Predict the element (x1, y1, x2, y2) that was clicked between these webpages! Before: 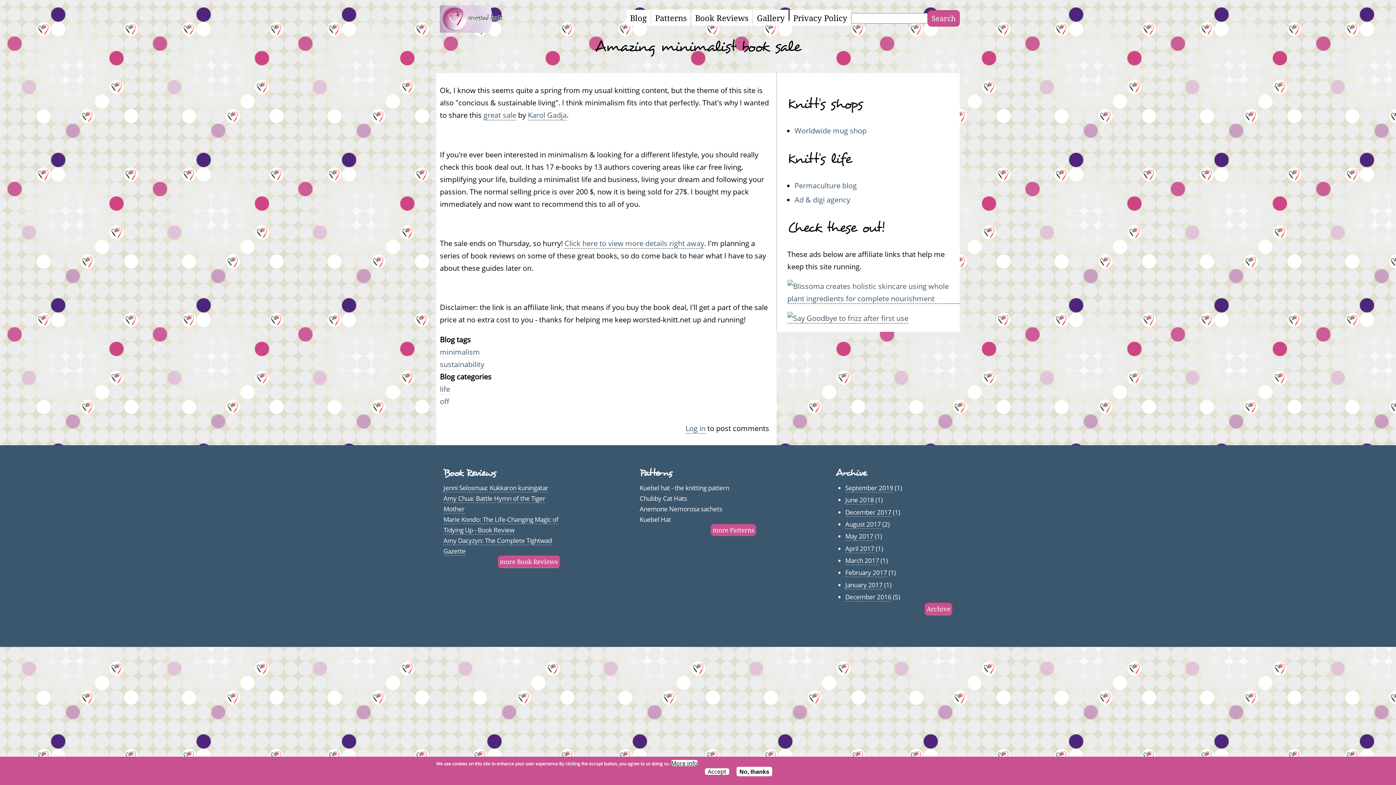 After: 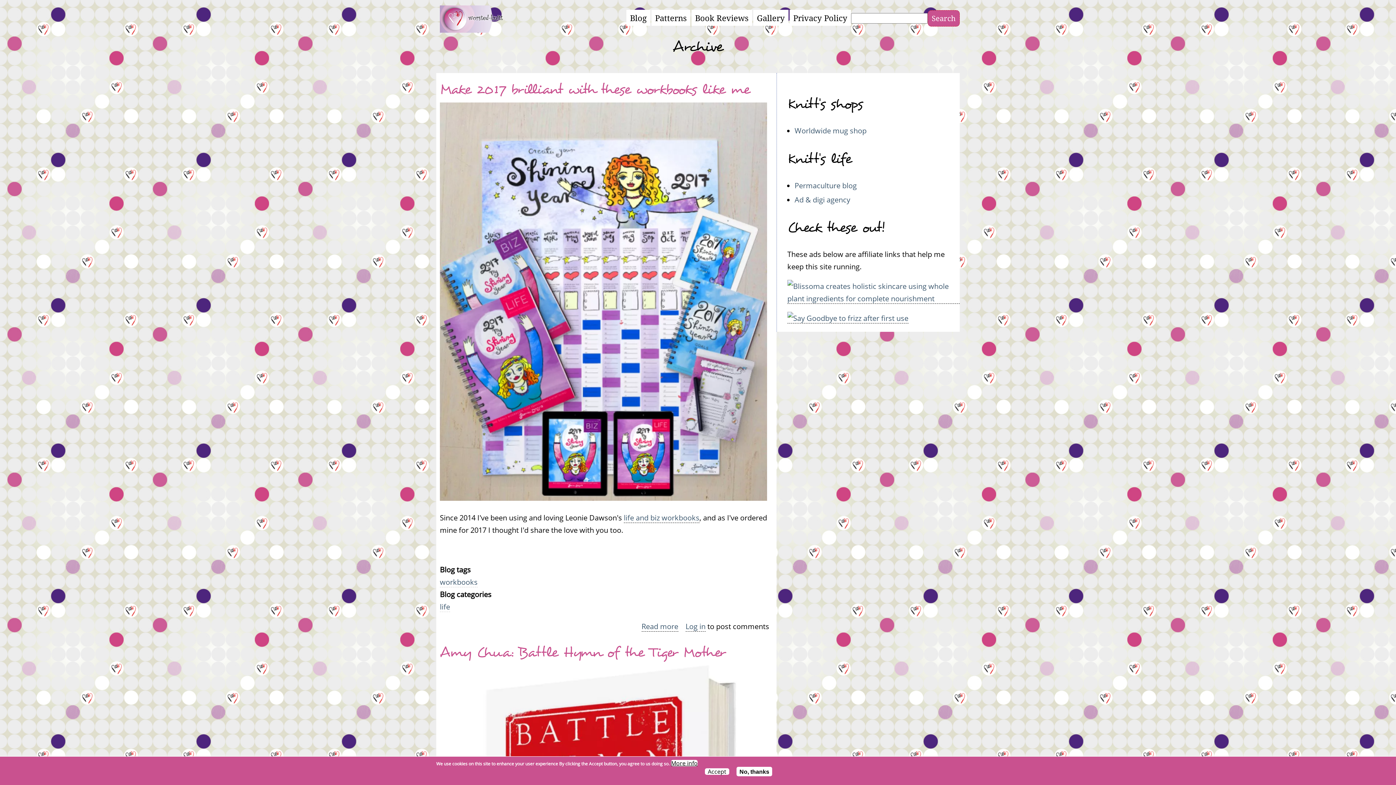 Action: label: December 2016 bbox: (845, 593, 891, 601)